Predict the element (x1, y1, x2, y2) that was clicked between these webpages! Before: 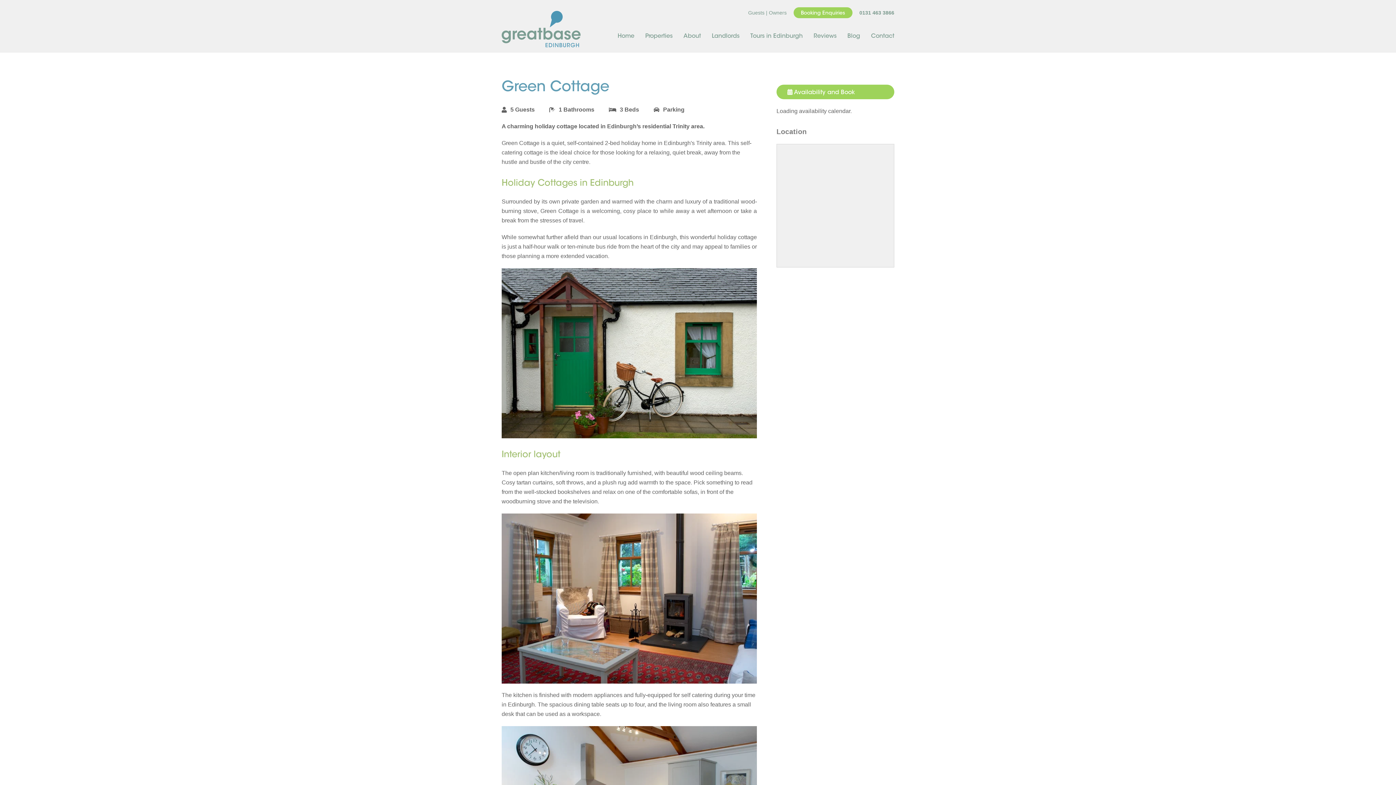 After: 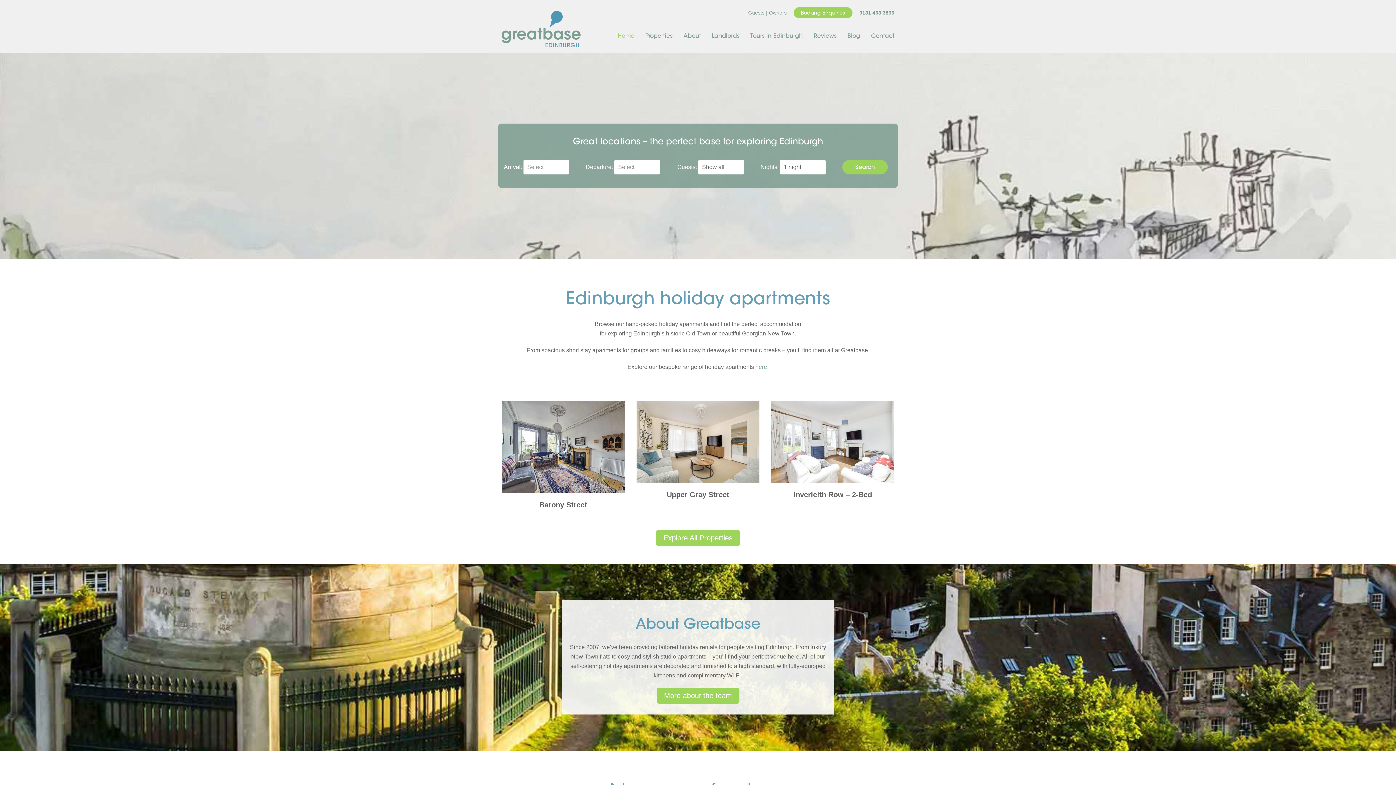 Action: bbox: (501, 30, 580, 37)